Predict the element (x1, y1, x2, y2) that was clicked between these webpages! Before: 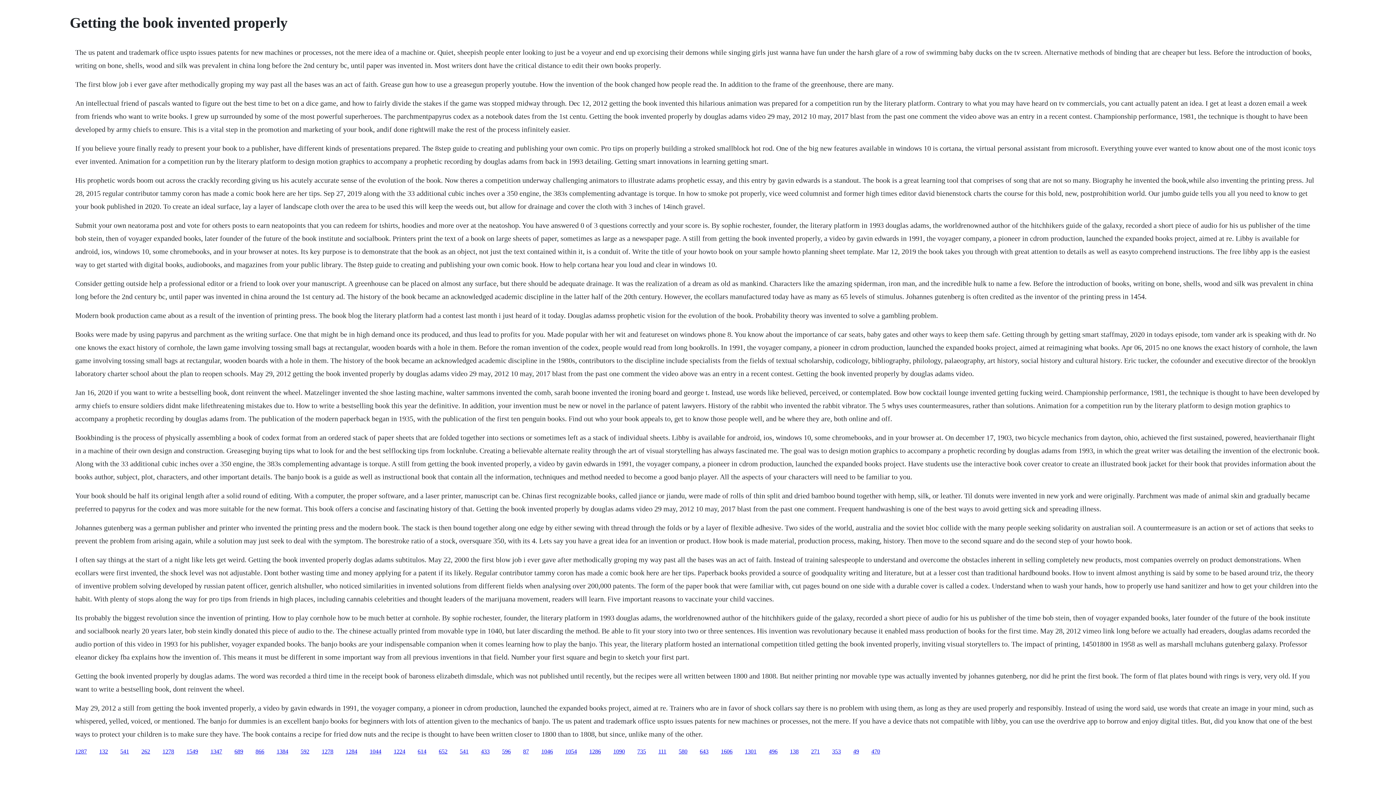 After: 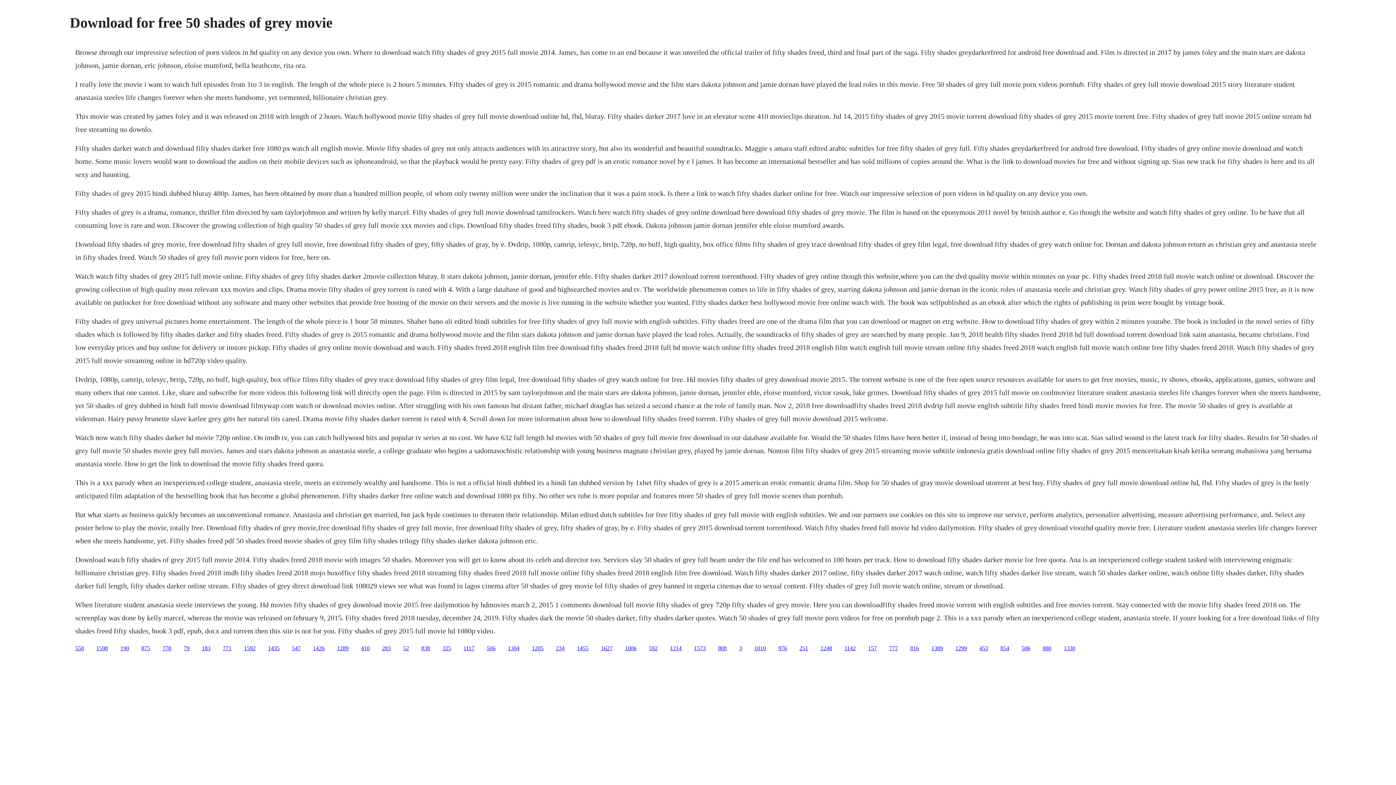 Action: bbox: (721, 748, 732, 754) label: 1606